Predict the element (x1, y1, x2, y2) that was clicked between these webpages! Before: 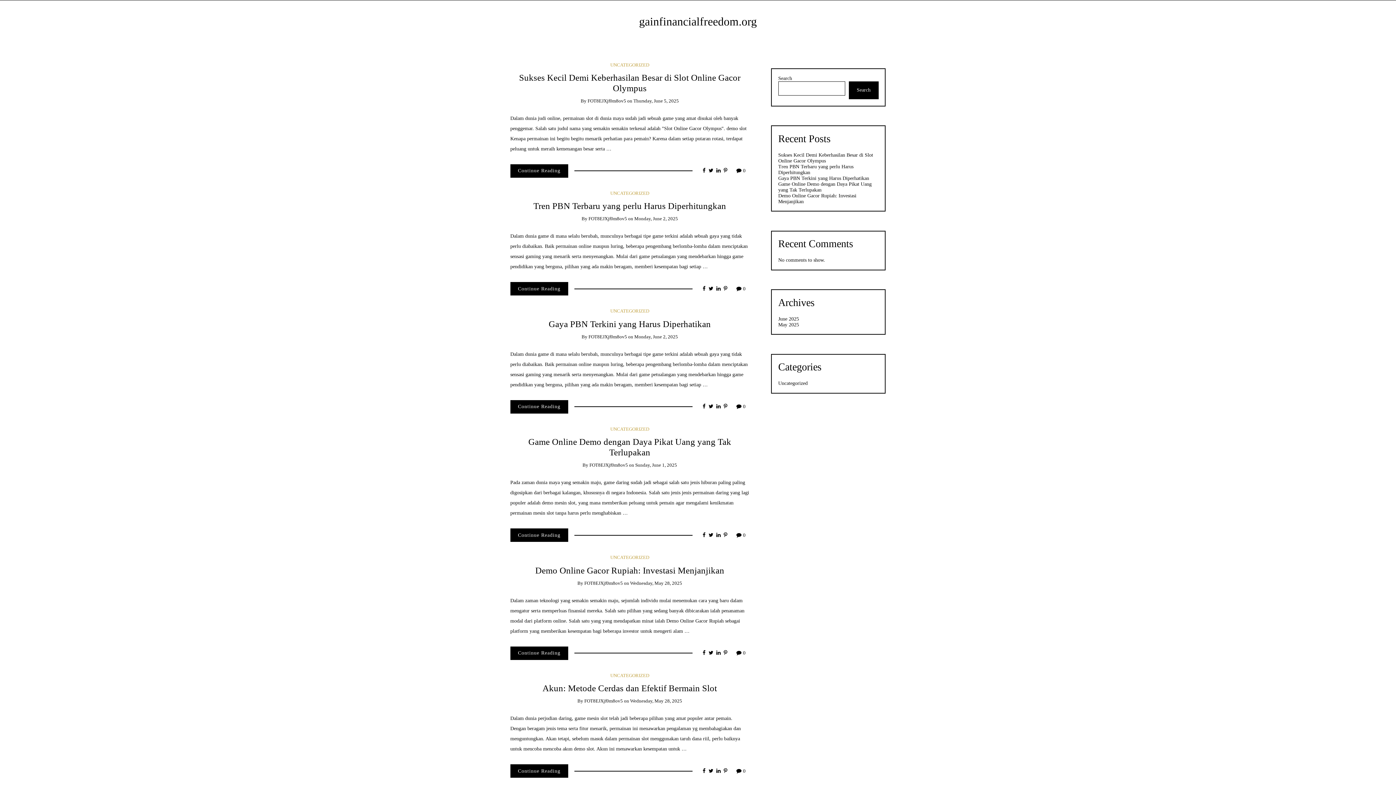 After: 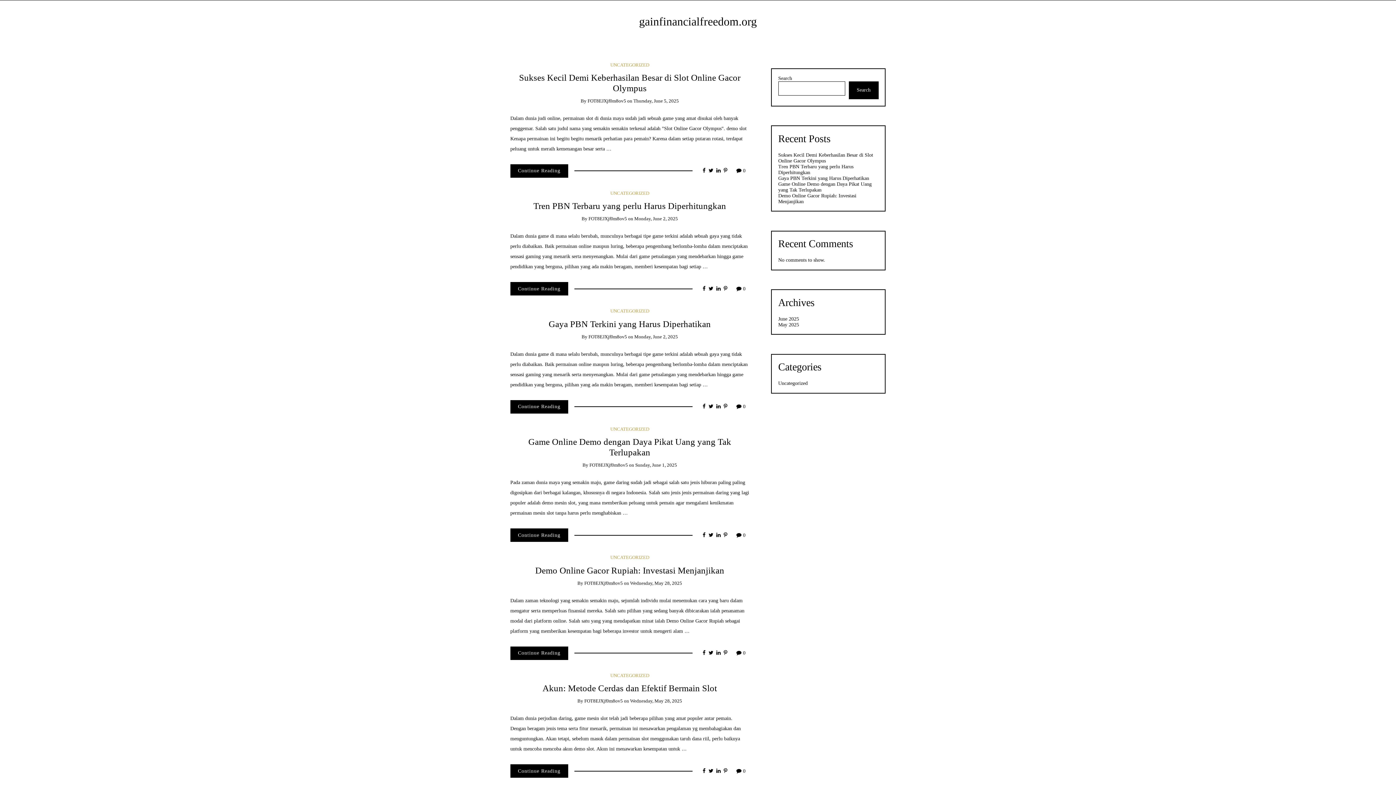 Action: bbox: (702, 286, 705, 291)